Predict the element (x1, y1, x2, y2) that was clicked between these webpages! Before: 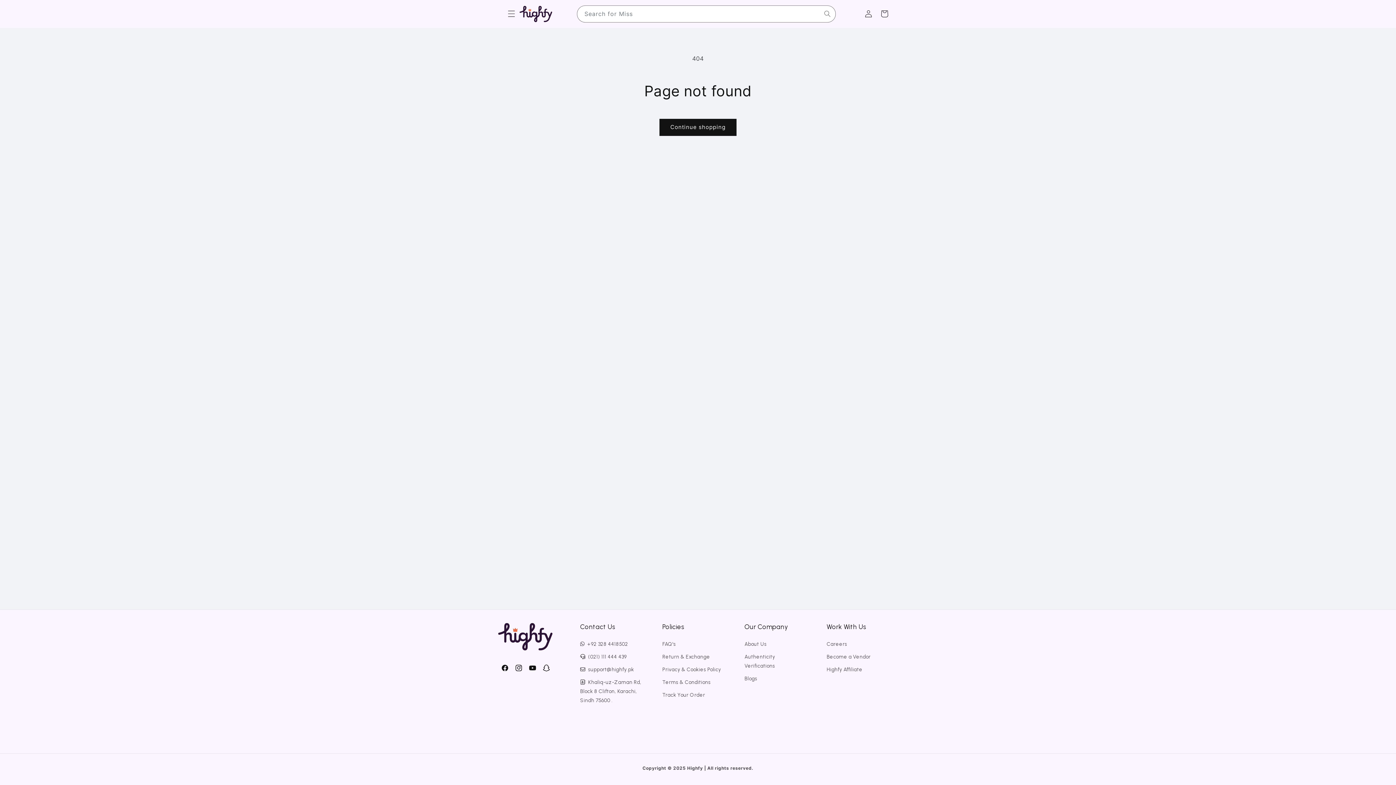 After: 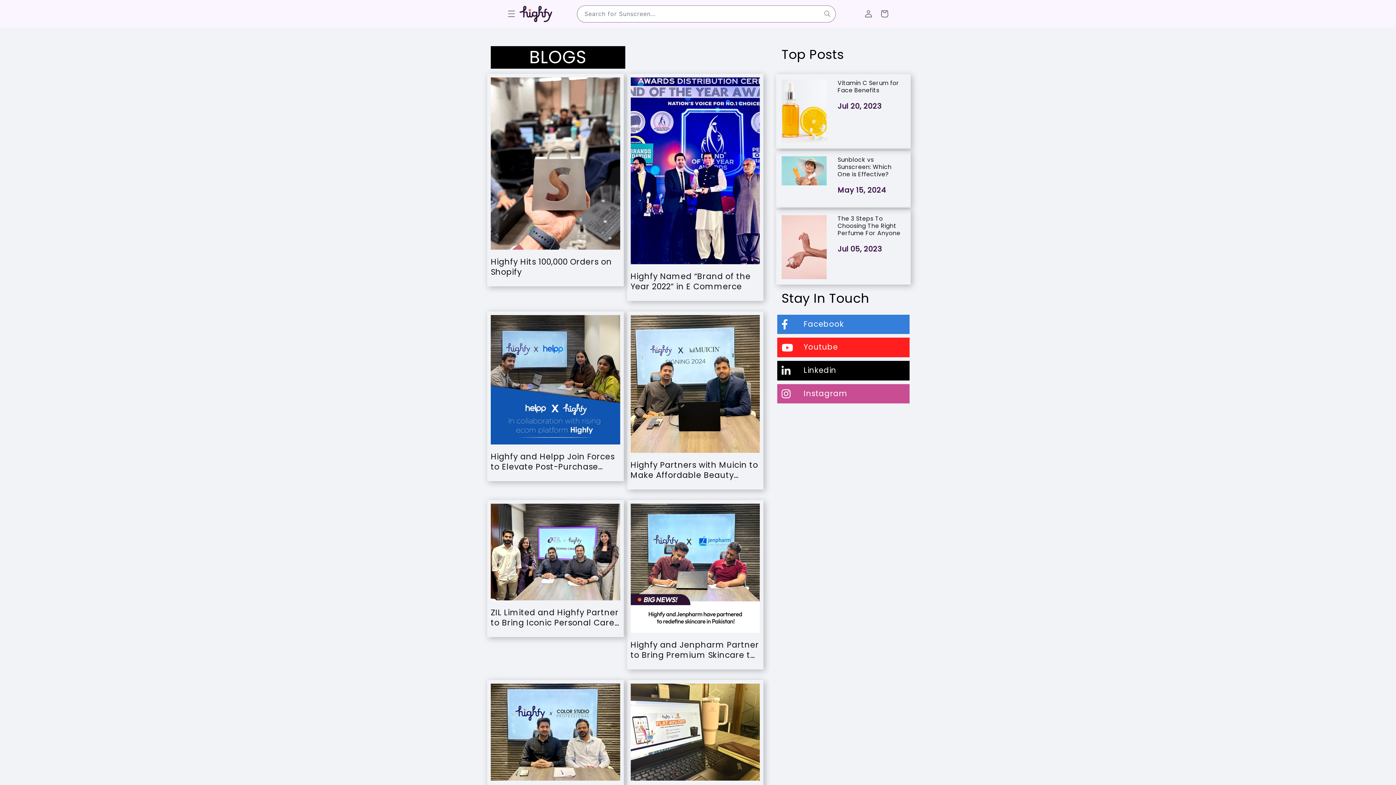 Action: bbox: (744, 672, 757, 685) label: Blogs